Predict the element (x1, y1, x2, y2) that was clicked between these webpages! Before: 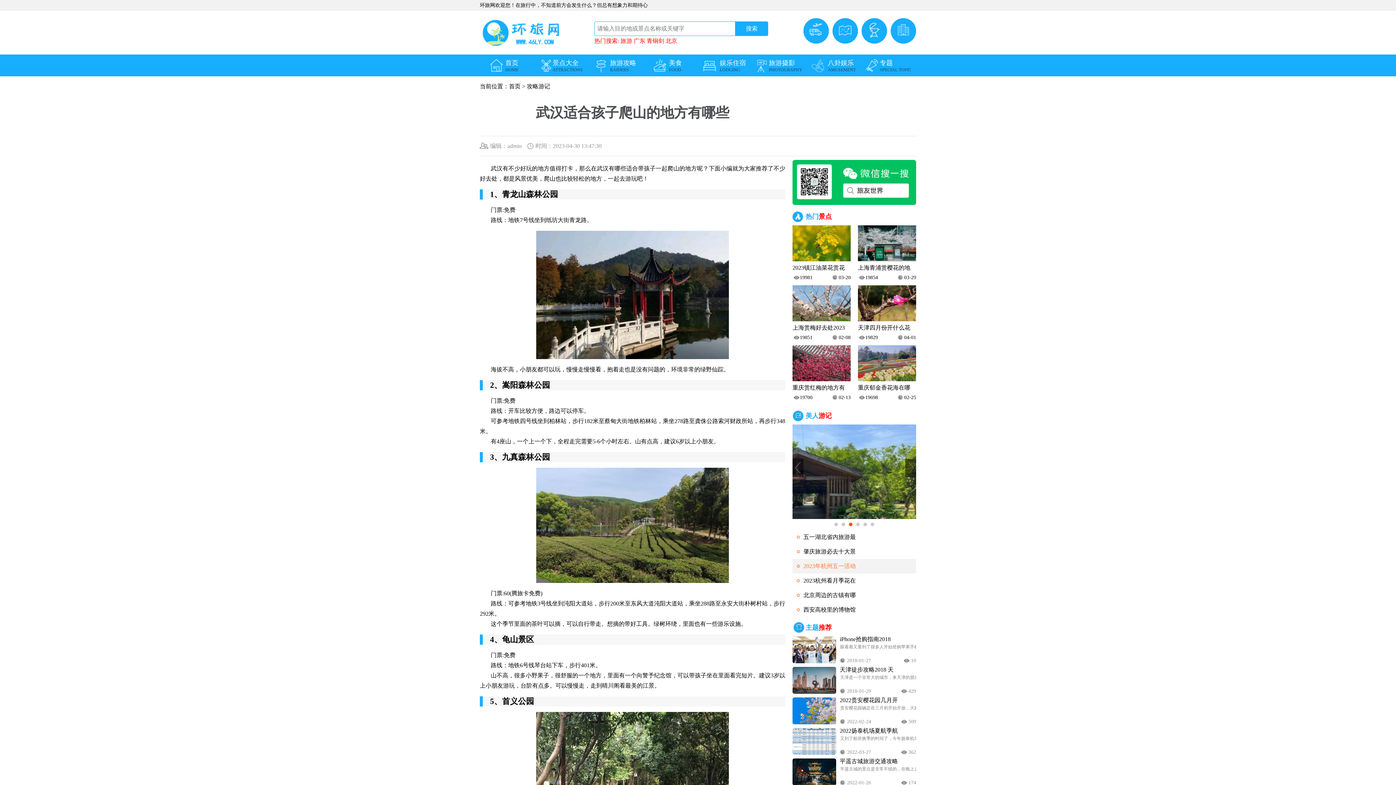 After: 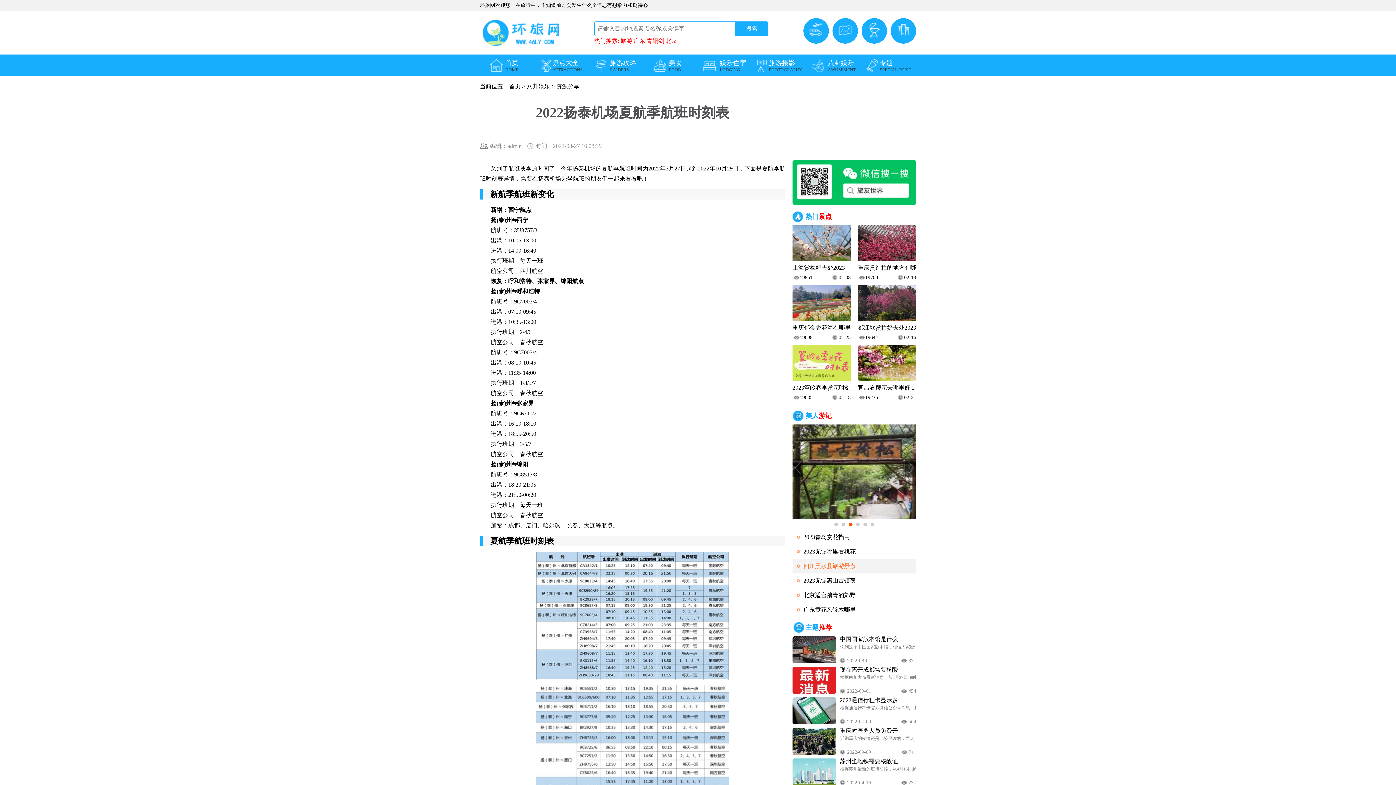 Action: label: 2022扬泰机场夏航季航班时 bbox: (840, 728, 898, 734)